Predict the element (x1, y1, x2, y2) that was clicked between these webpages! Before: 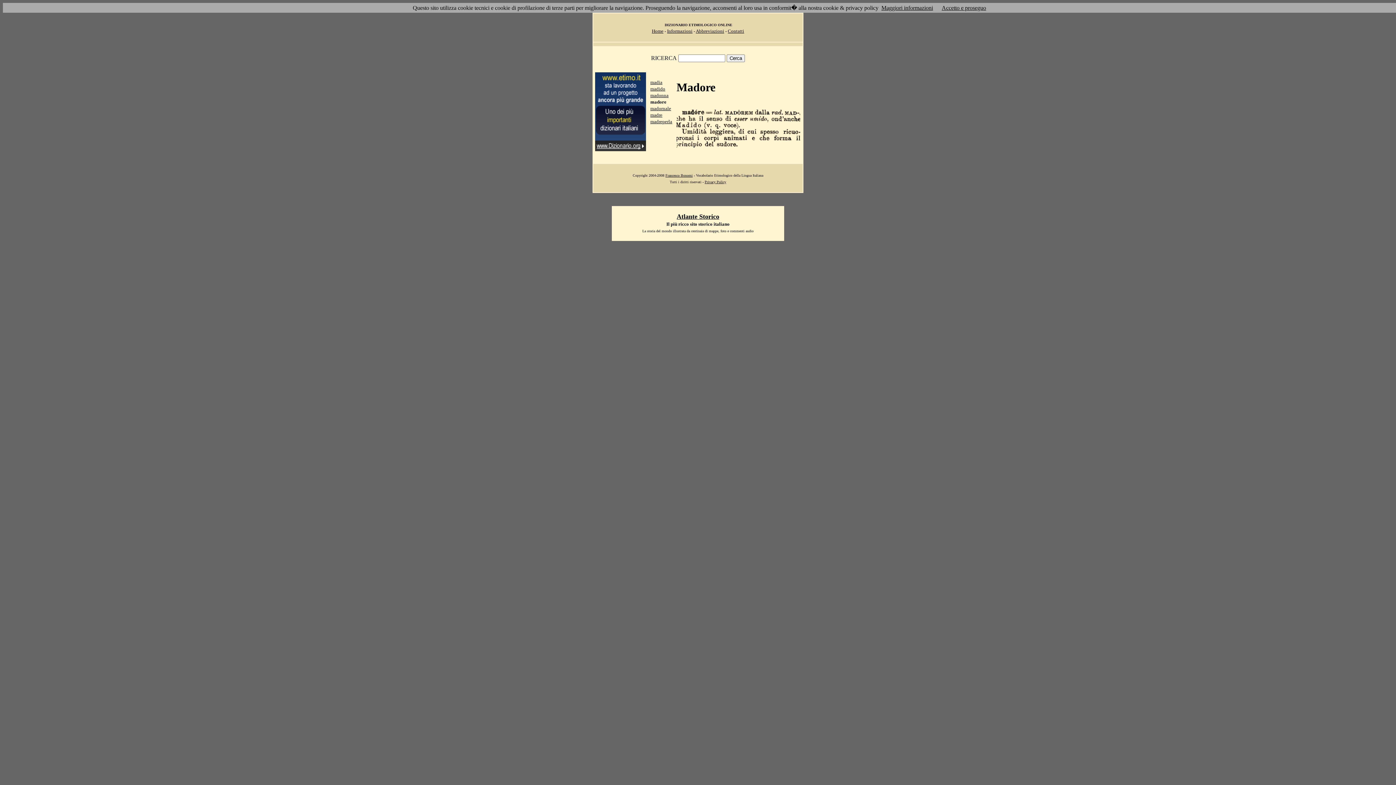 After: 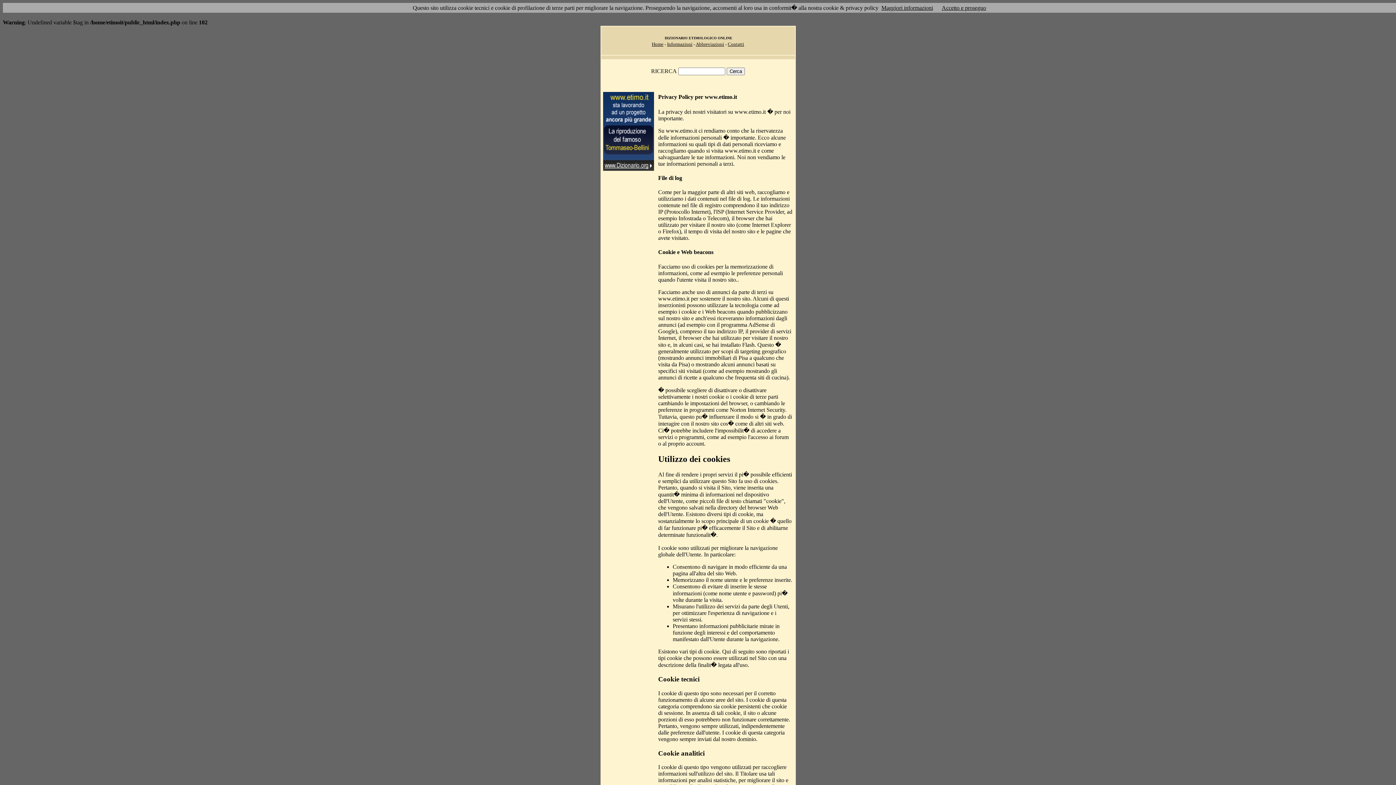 Action: label: Privacy Policy bbox: (704, 180, 726, 184)